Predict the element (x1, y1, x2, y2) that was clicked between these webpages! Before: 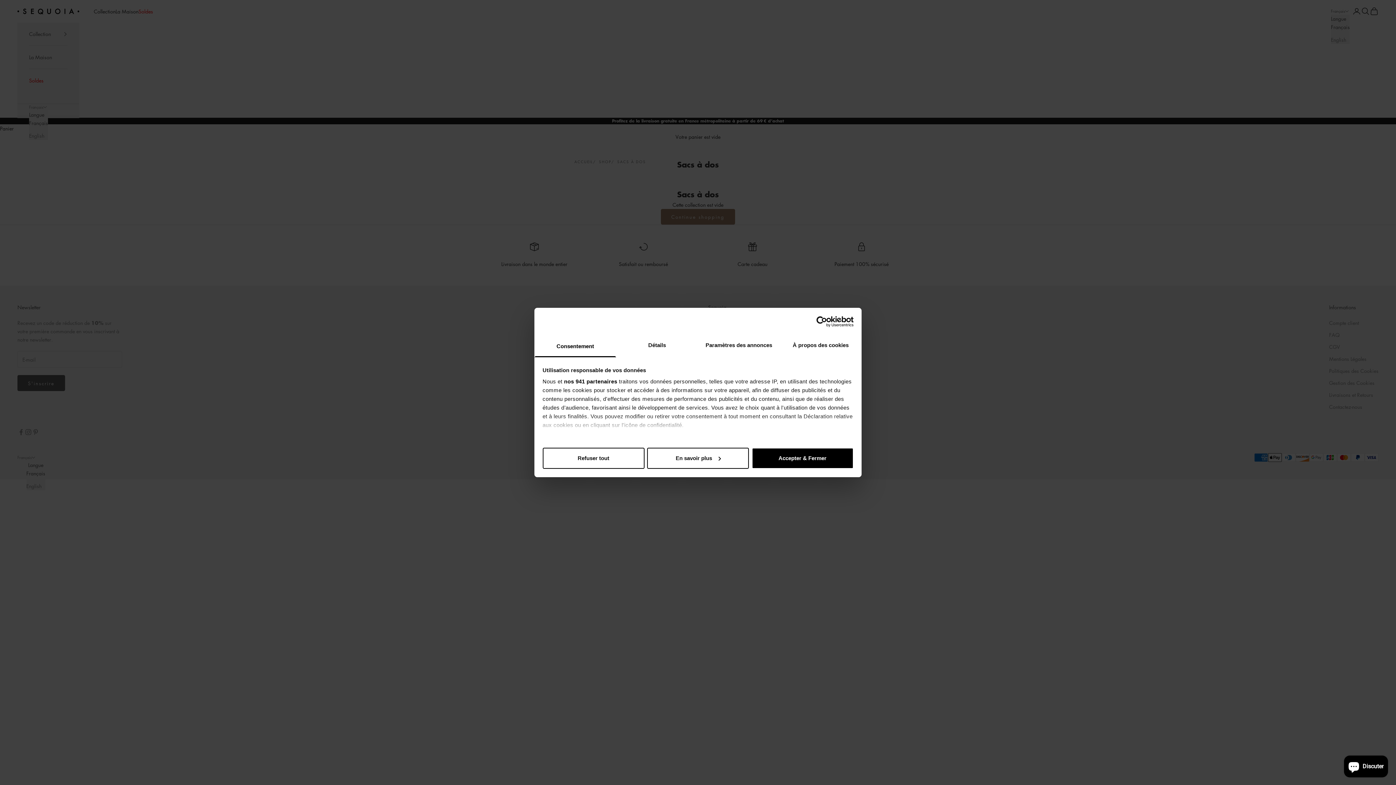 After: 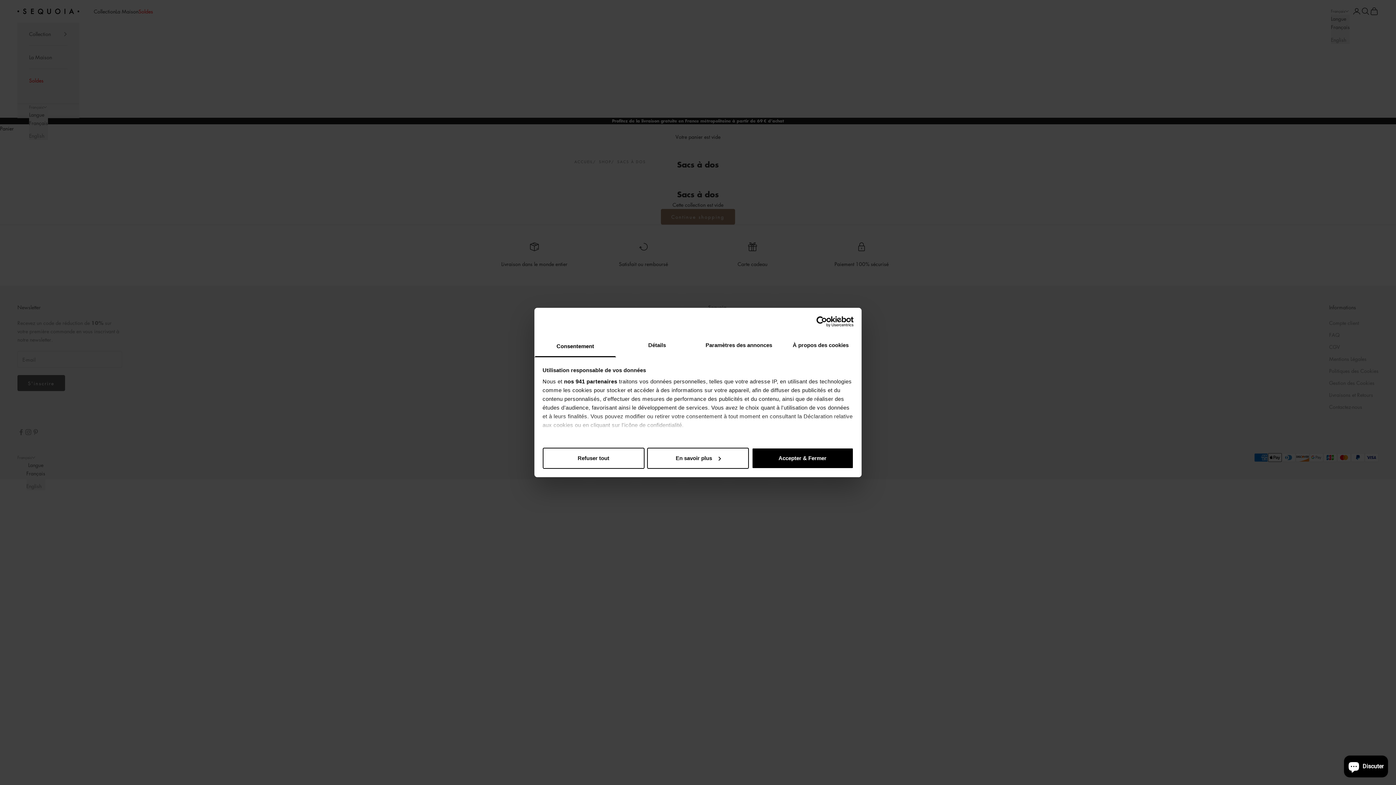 Action: bbox: (534, 335, 616, 357) label: Consentement